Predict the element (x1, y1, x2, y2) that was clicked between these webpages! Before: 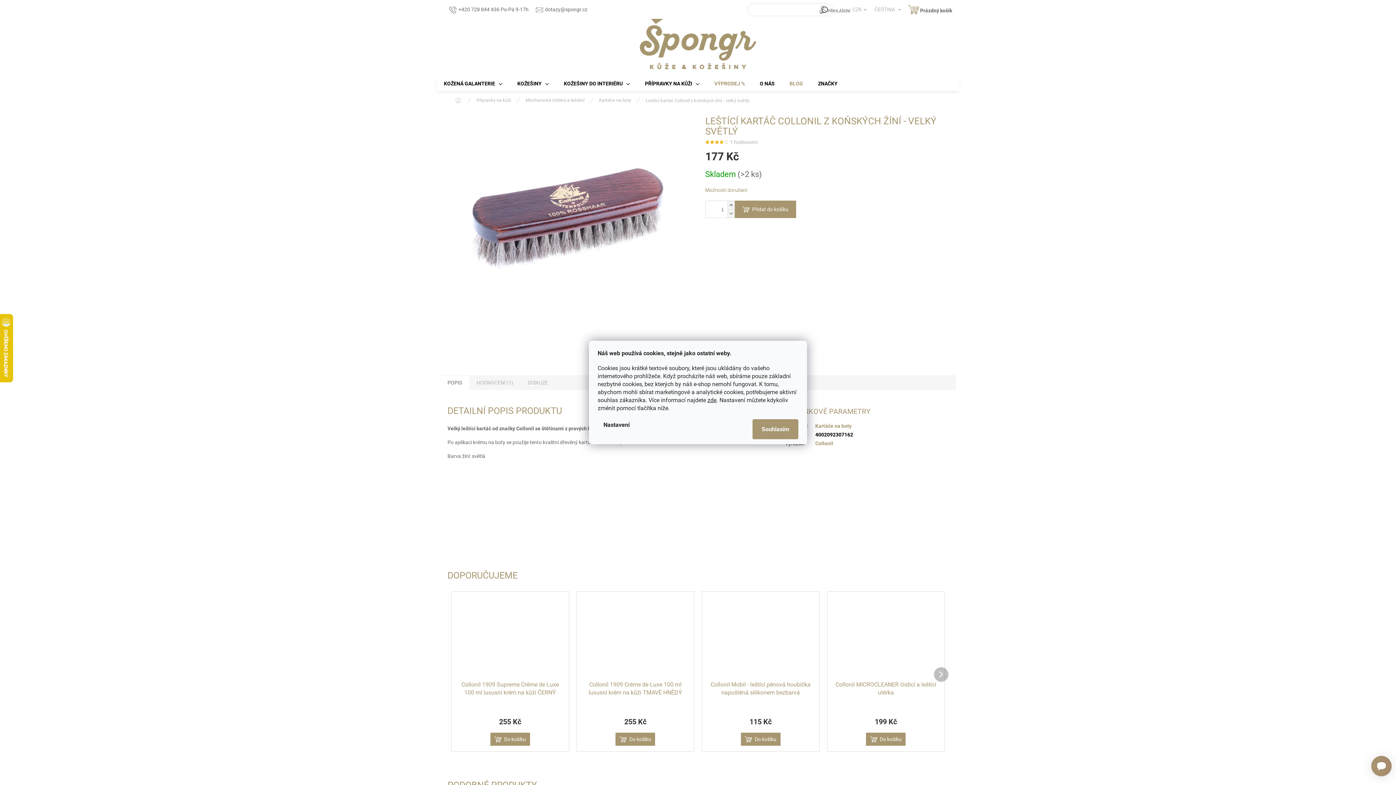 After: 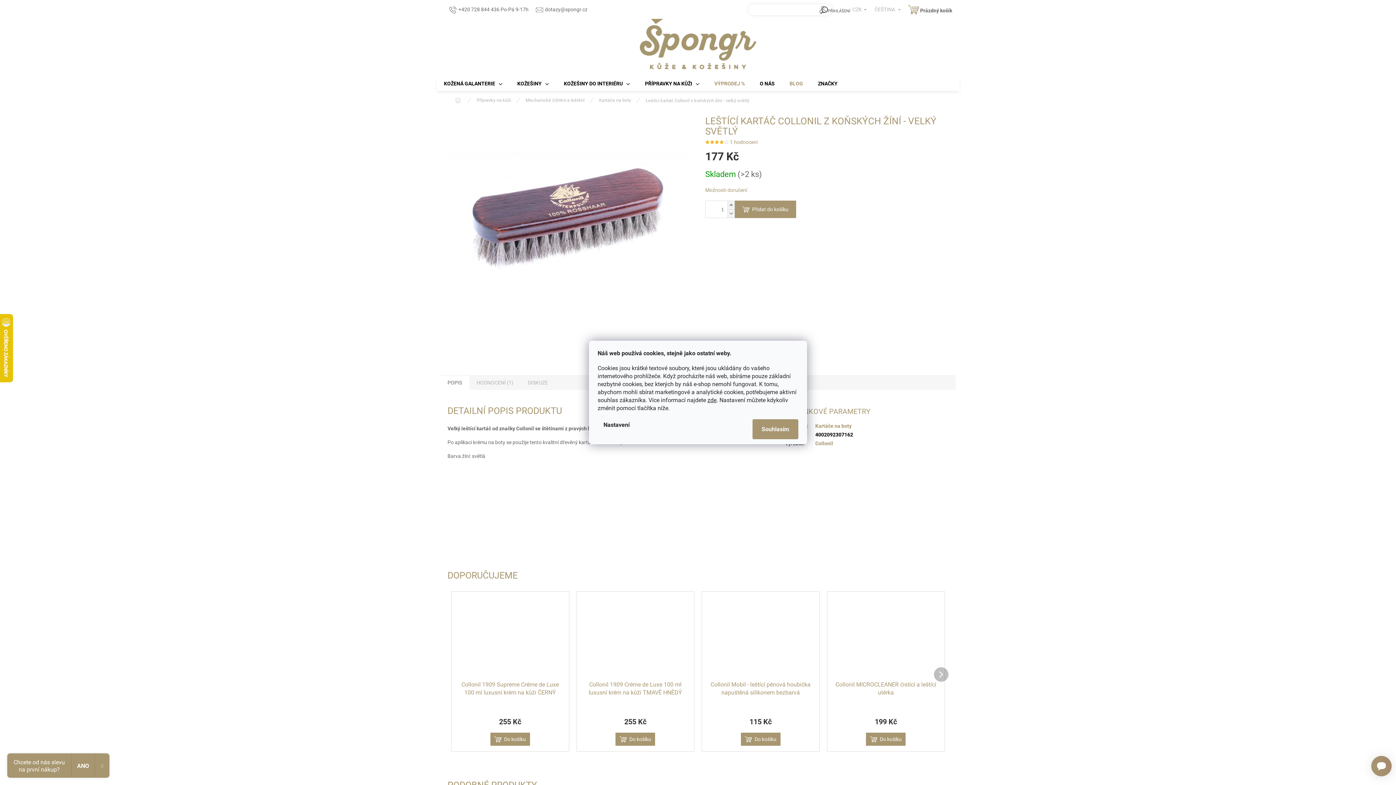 Action: label: 1 hodnocení bbox: (730, 140, 757, 144)